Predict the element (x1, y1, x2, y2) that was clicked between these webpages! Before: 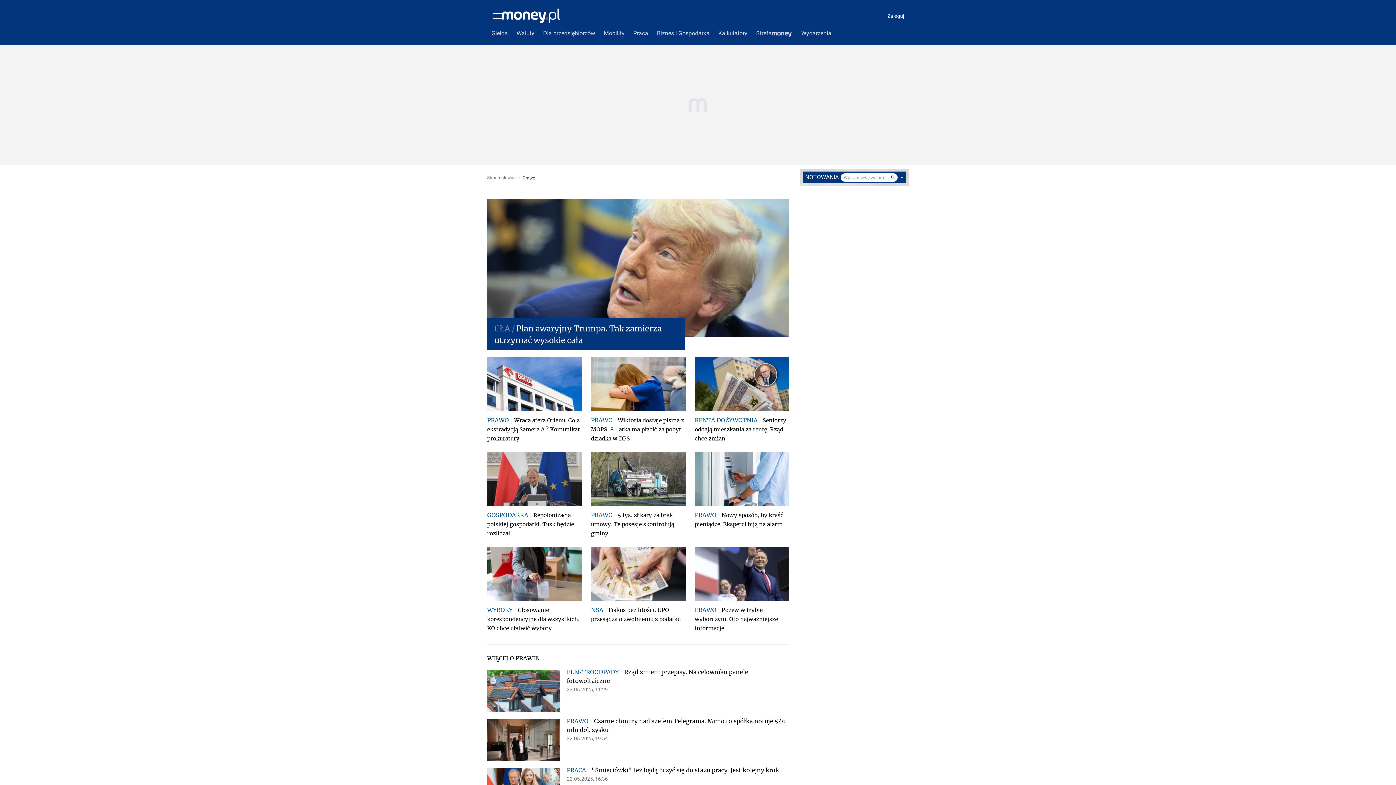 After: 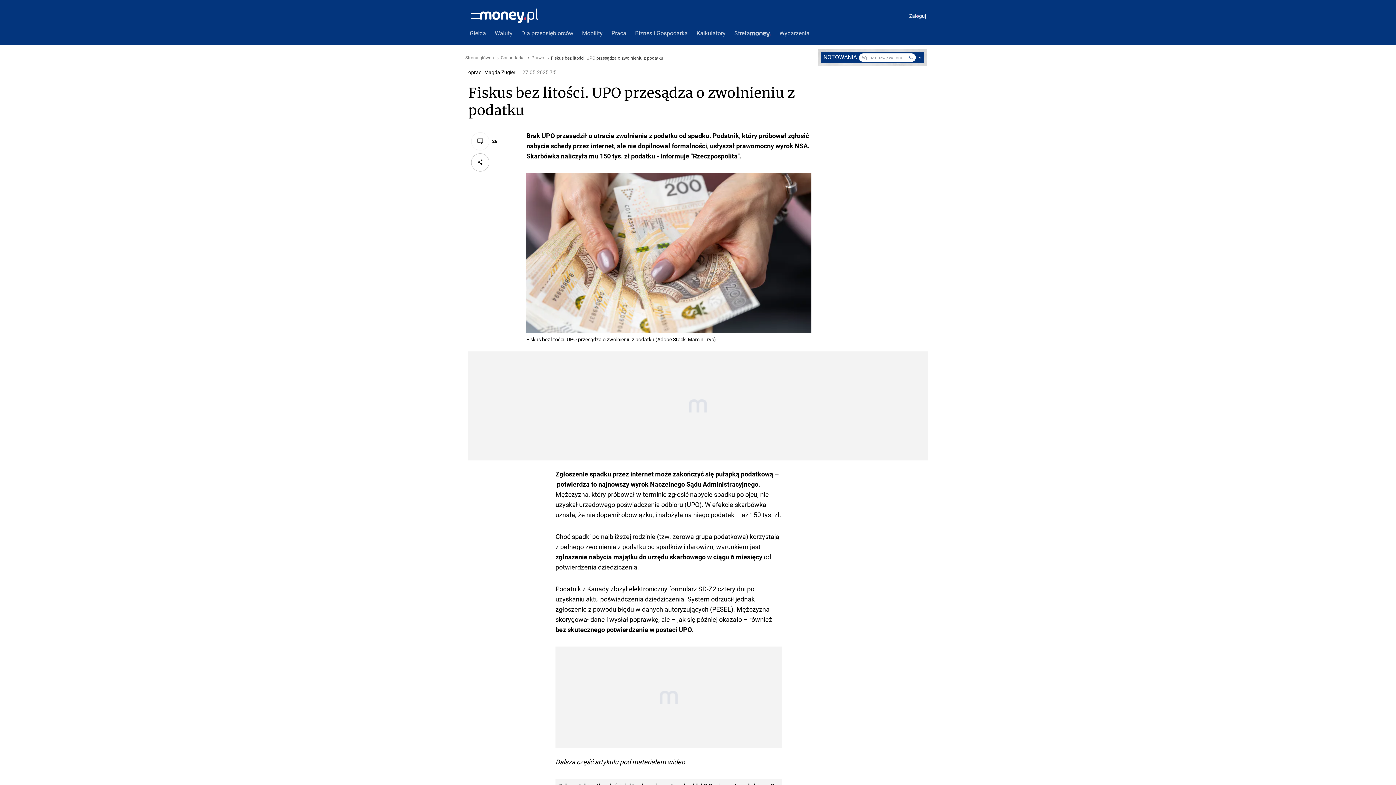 Action: bbox: (591, 546, 685, 601)